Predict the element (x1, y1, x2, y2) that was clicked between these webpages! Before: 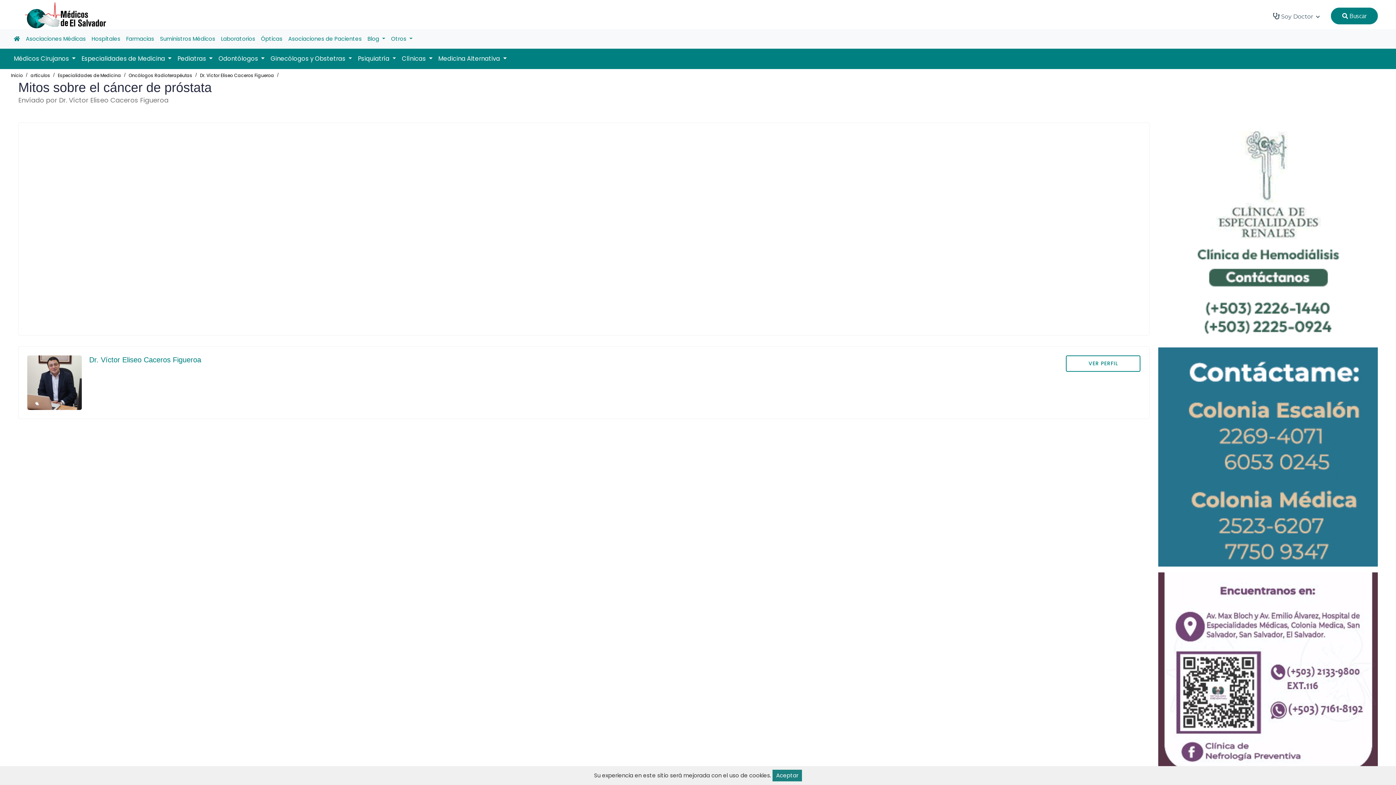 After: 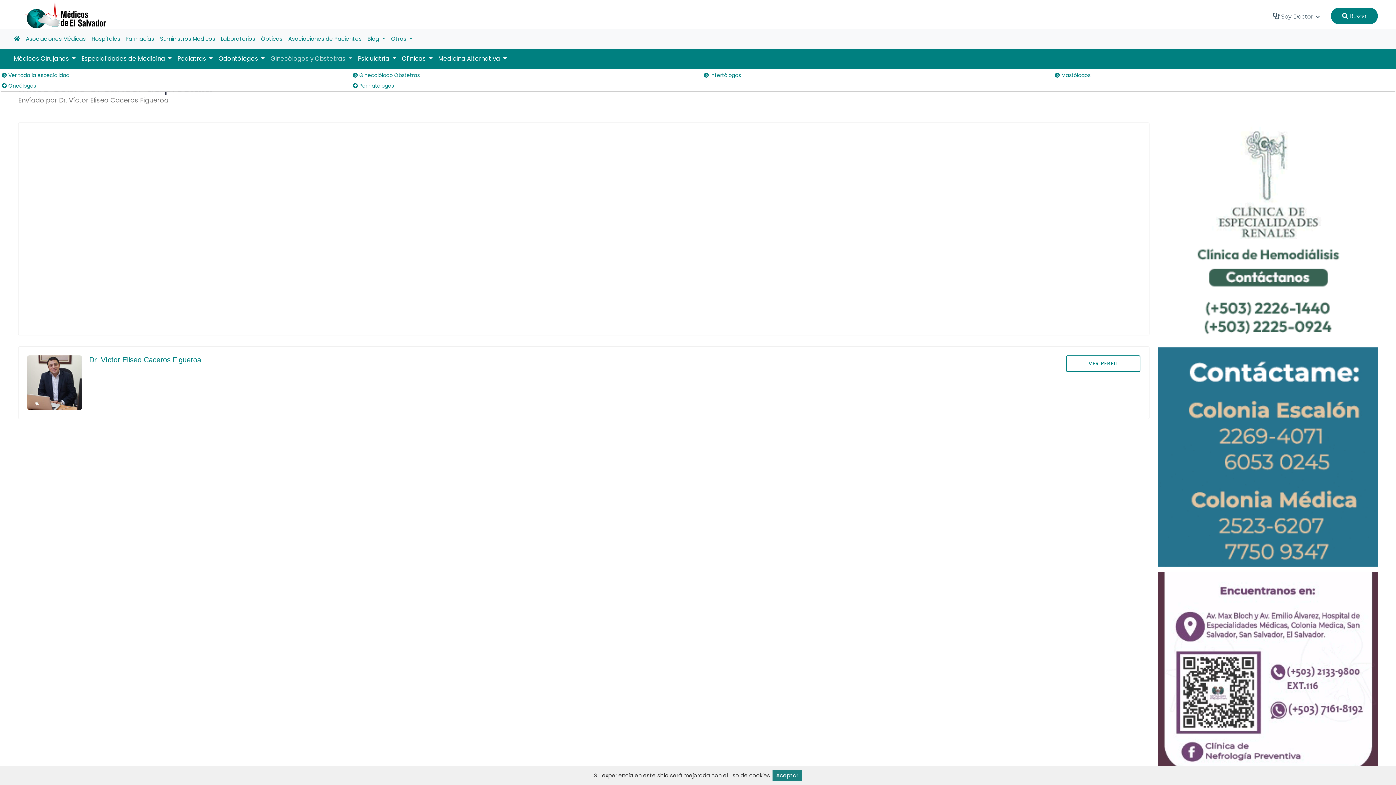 Action: bbox: (267, 51, 355, 66) label: Ginecólogos y Obstetras 